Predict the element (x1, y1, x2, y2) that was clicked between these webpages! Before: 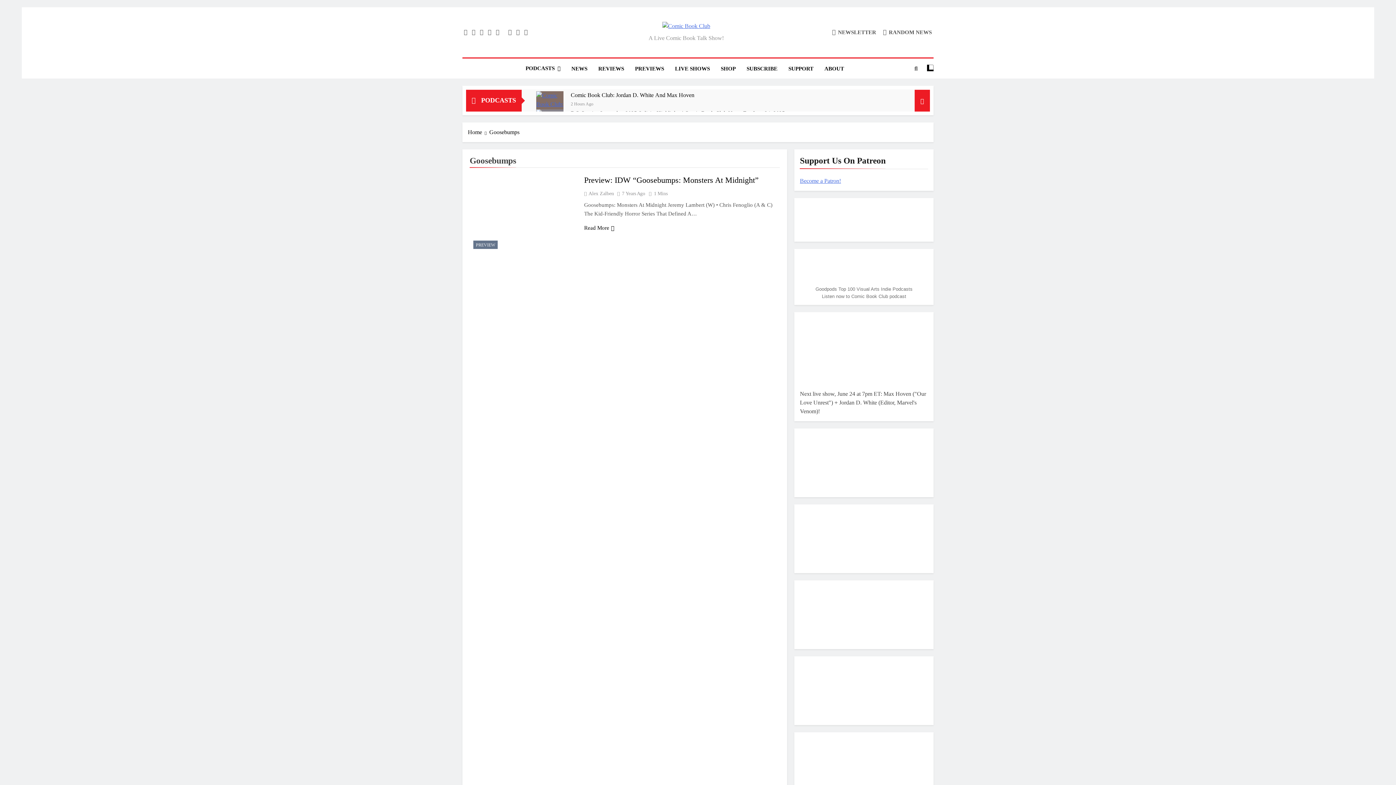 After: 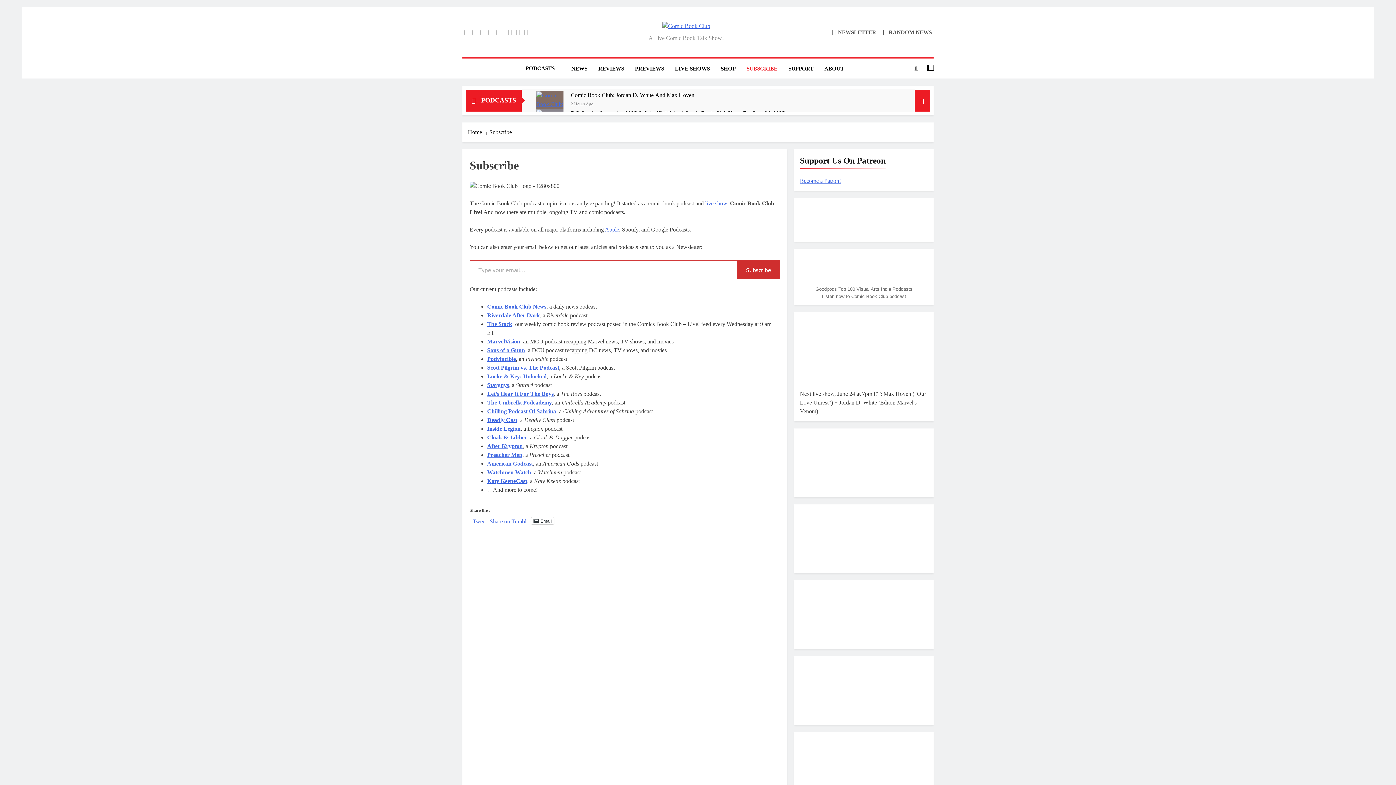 Action: bbox: (832, 29, 876, 35) label: NEWSLETTER